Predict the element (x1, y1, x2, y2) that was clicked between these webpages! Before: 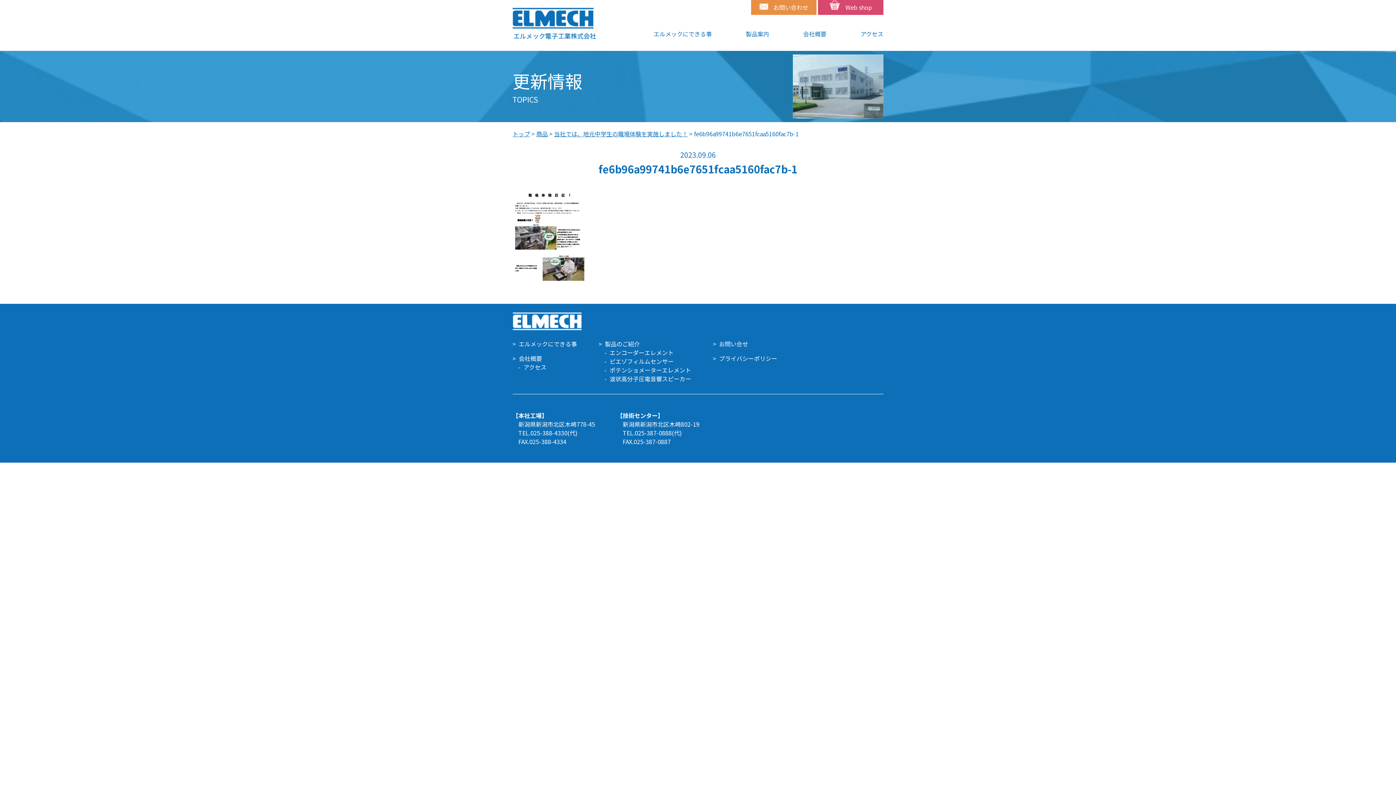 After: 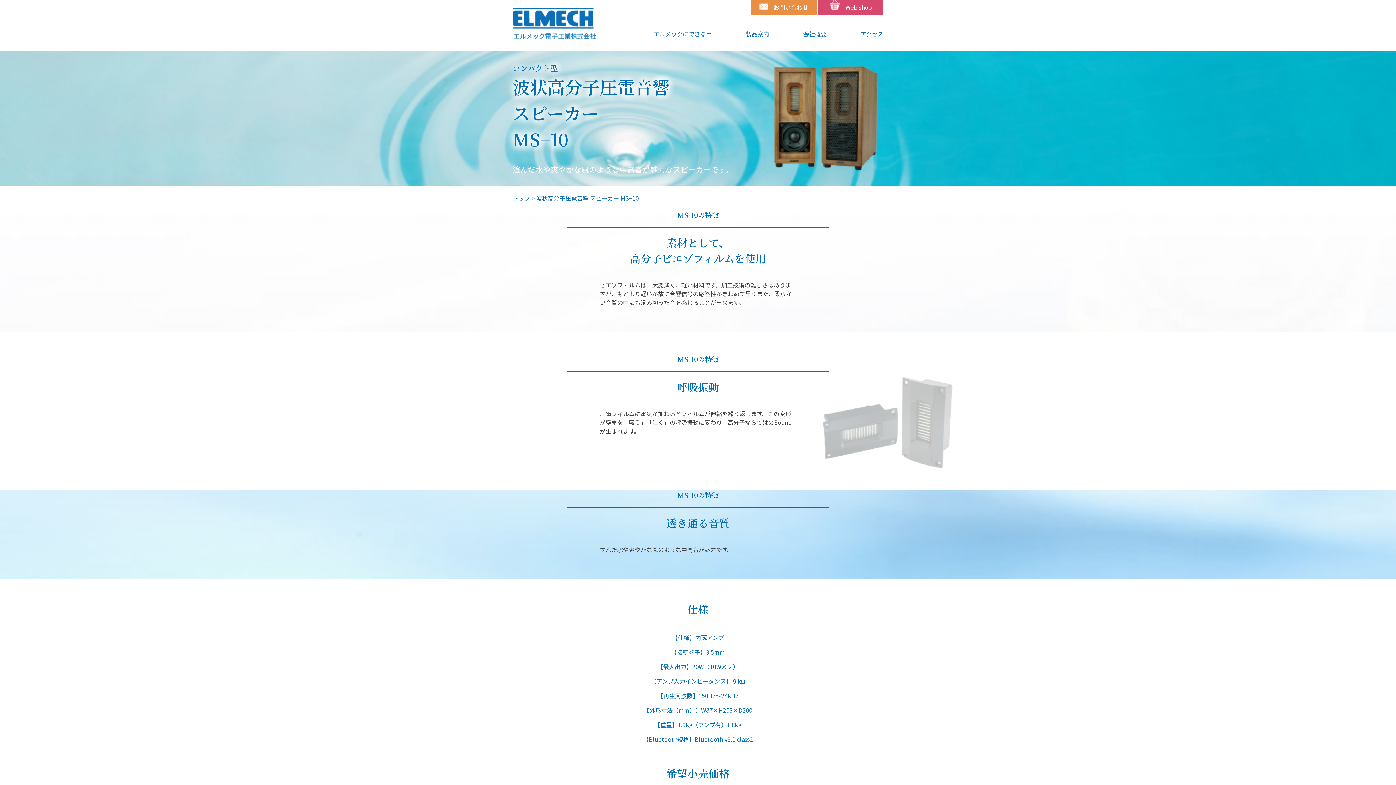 Action: label: 波状高分子圧電音響スピーカー bbox: (609, 374, 691, 383)